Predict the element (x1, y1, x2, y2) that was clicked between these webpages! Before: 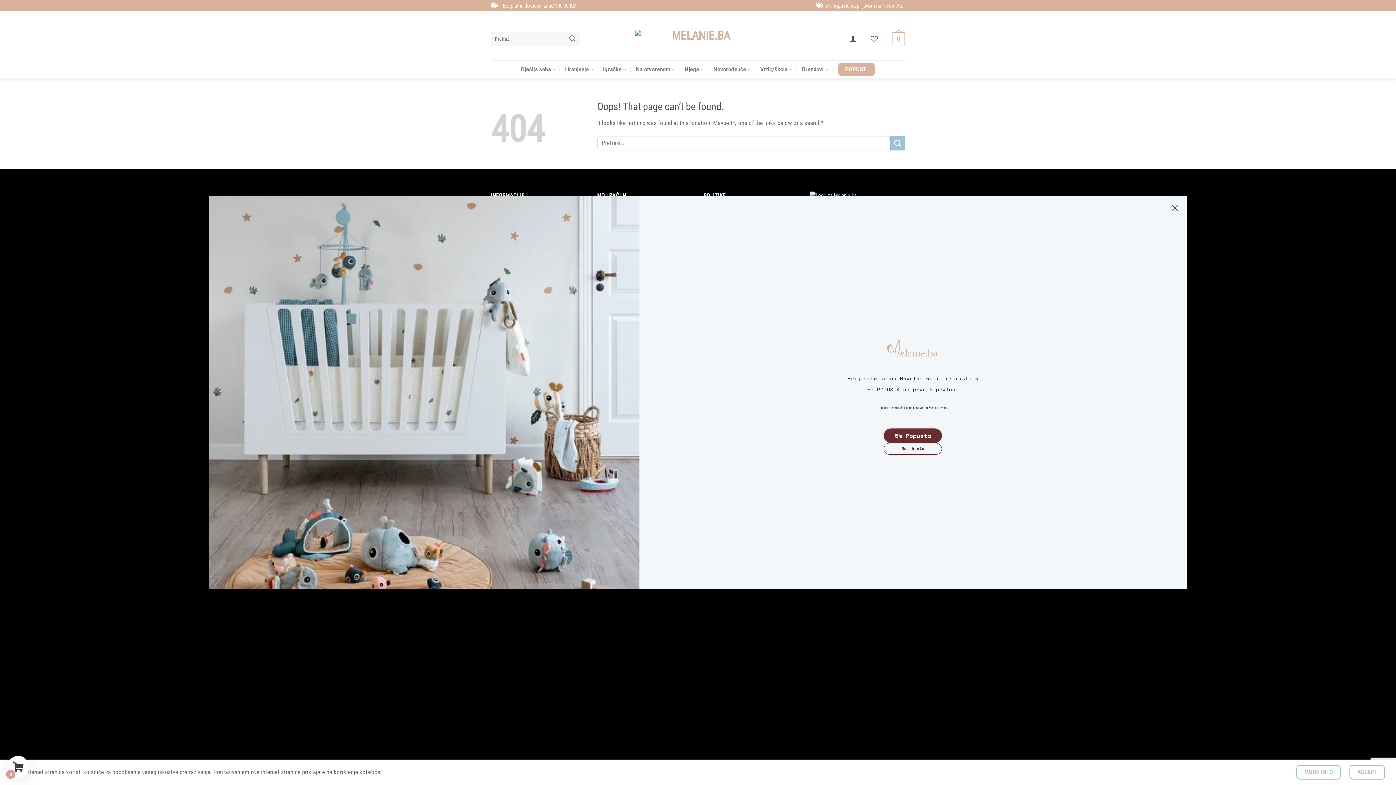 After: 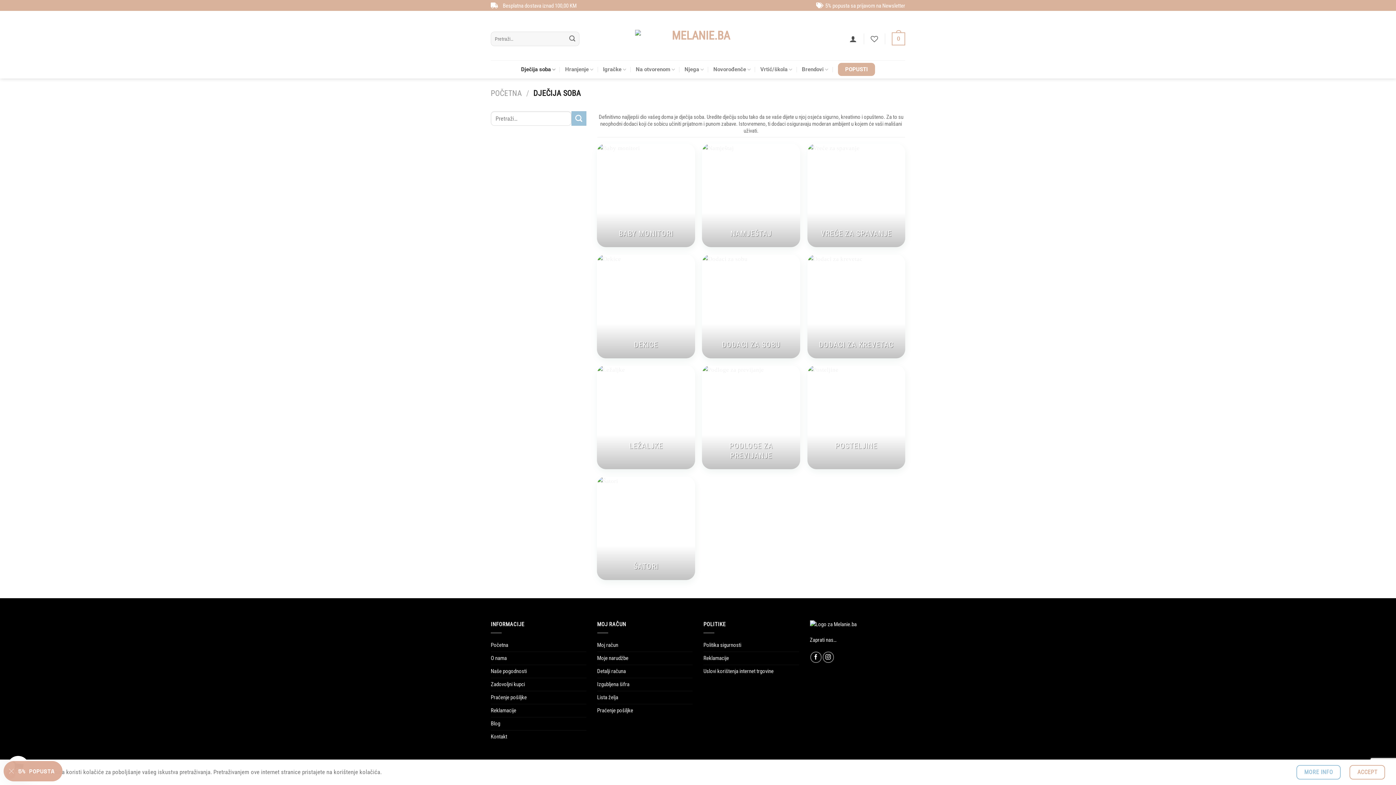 Action: bbox: (521, 62, 555, 76) label: Dječija soba